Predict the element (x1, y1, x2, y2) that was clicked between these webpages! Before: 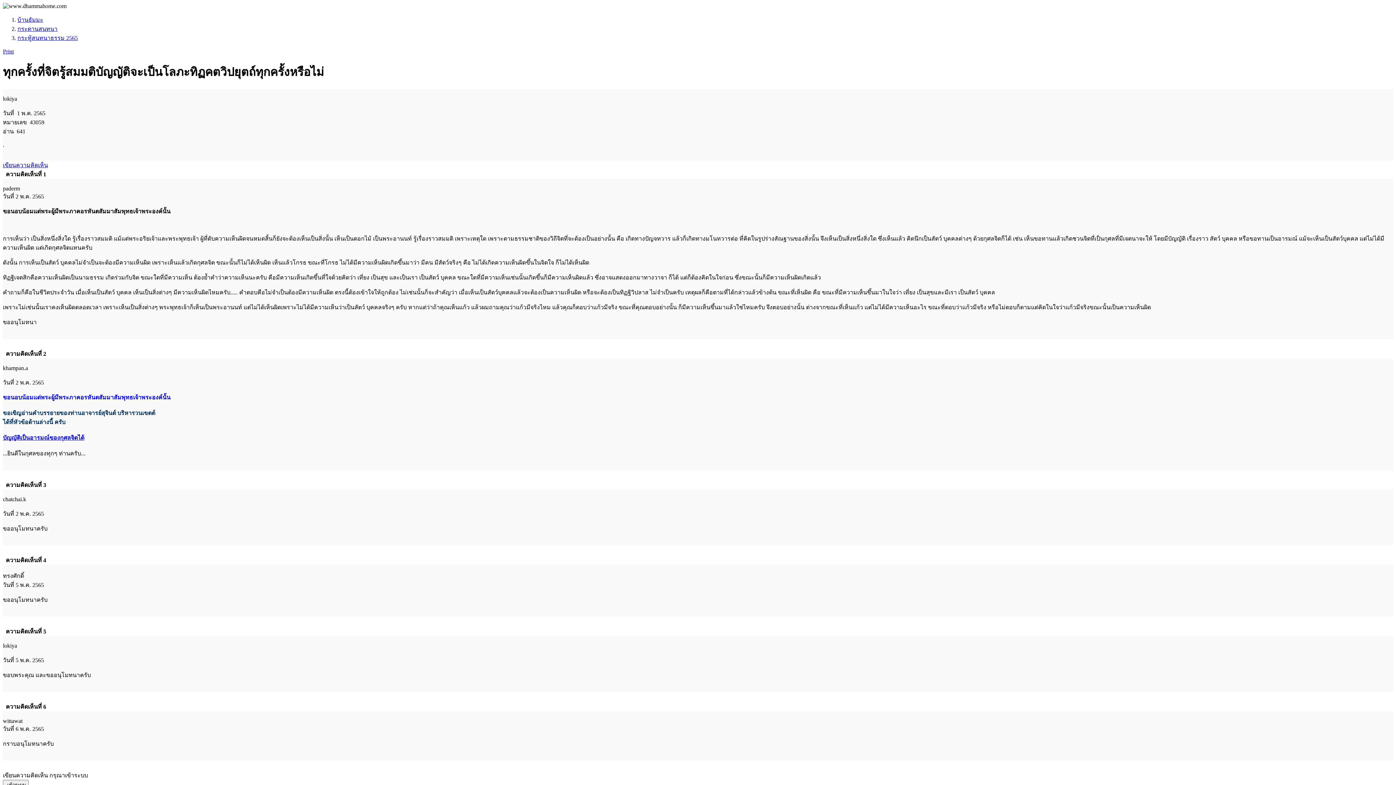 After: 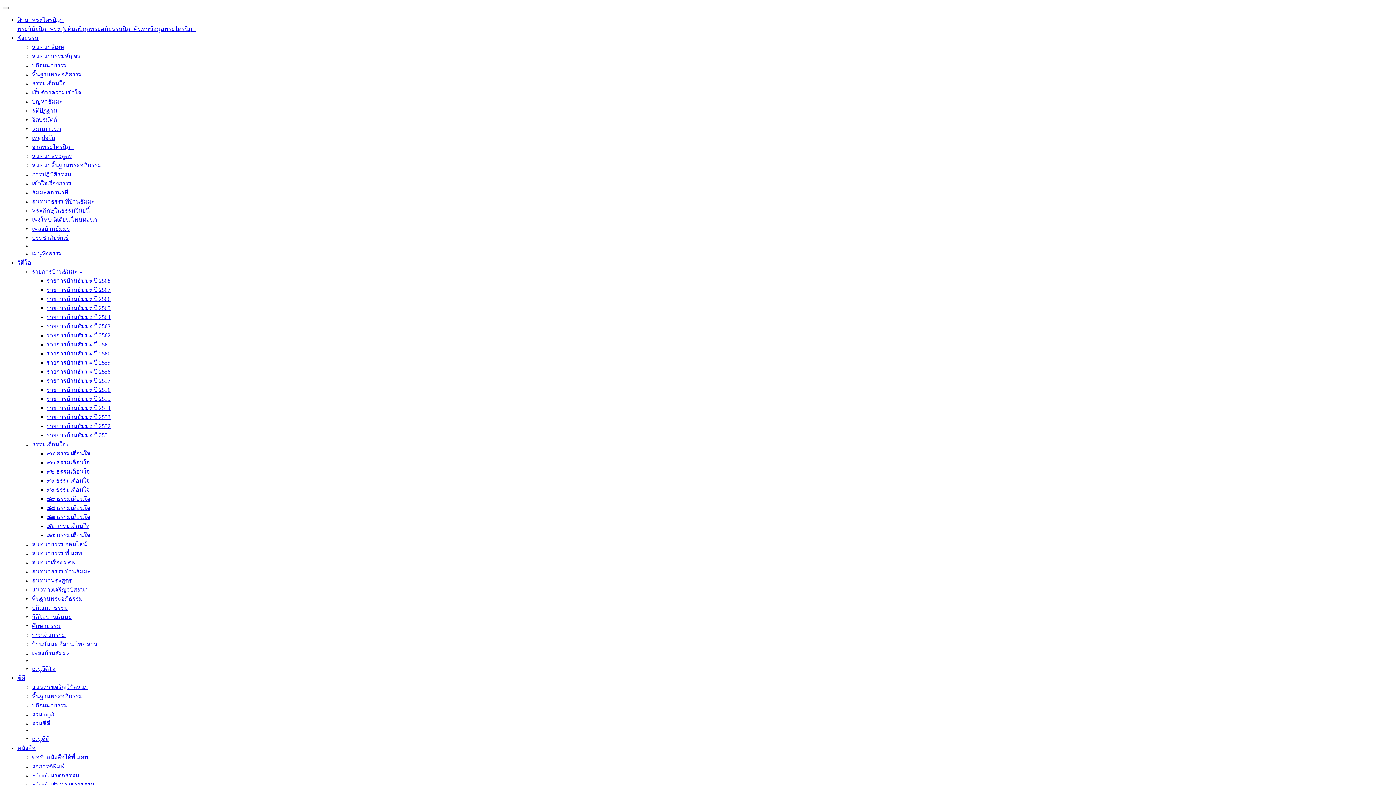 Action: bbox: (17, 25, 57, 32) label: กระดานสนทนา